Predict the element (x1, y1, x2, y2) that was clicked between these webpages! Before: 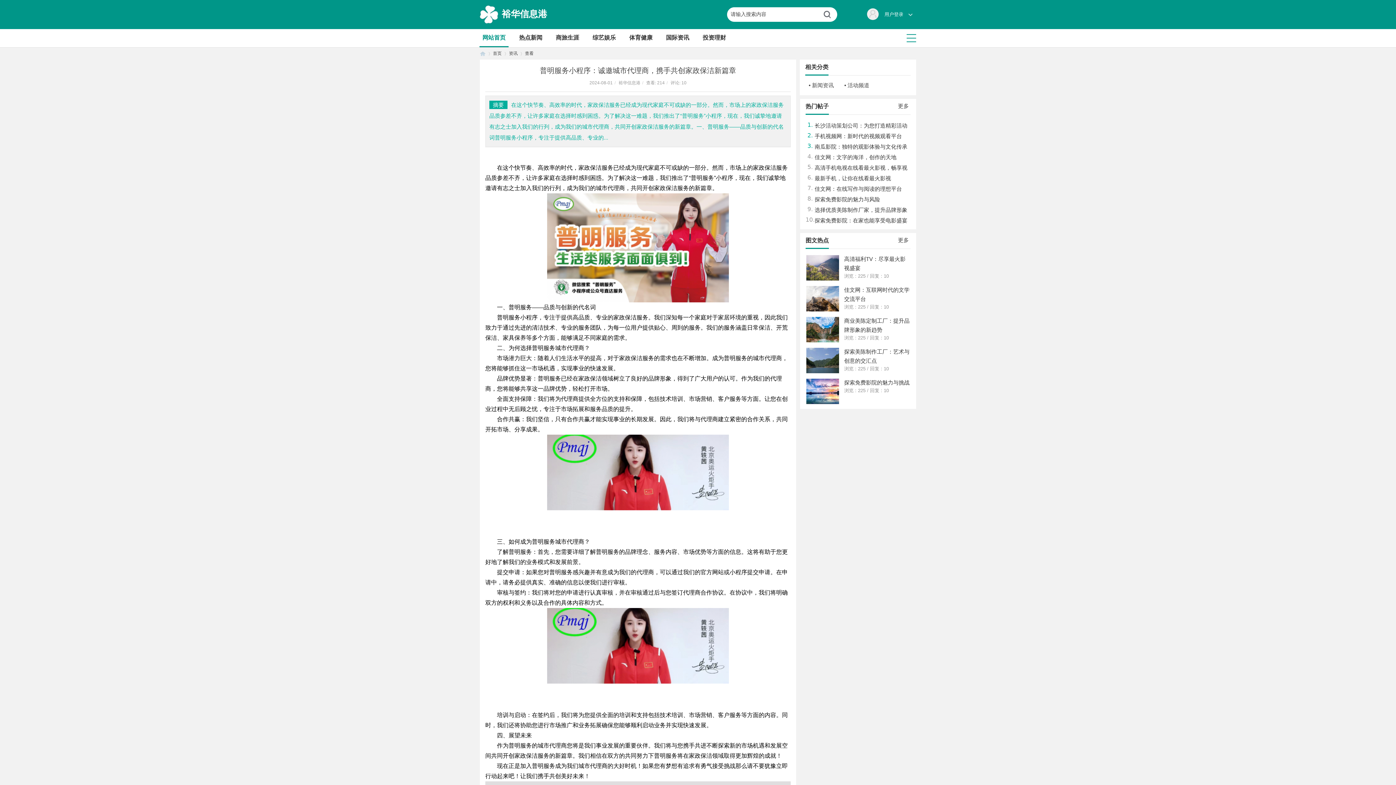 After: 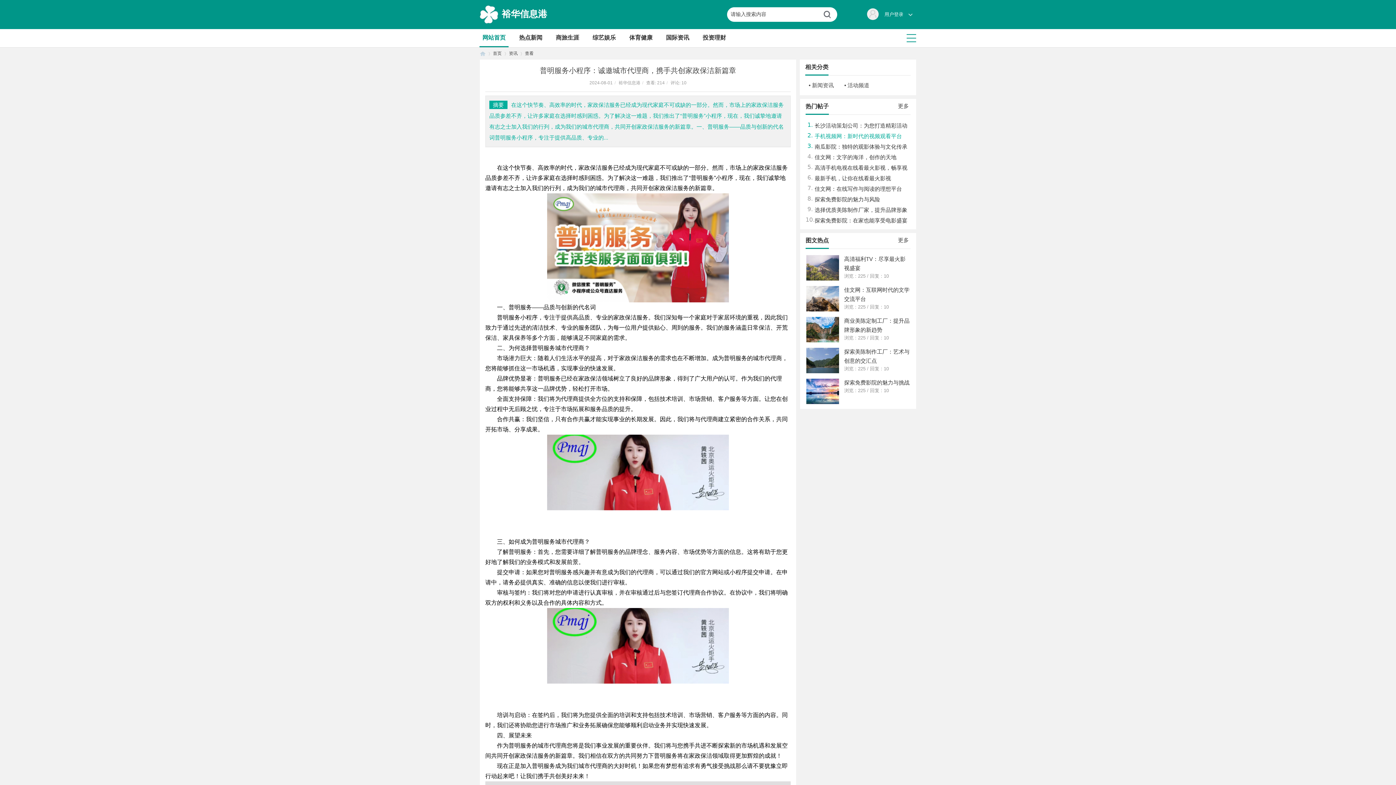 Action: bbox: (814, 133, 902, 139) label: 手机视频网：新时代的视频观看平台